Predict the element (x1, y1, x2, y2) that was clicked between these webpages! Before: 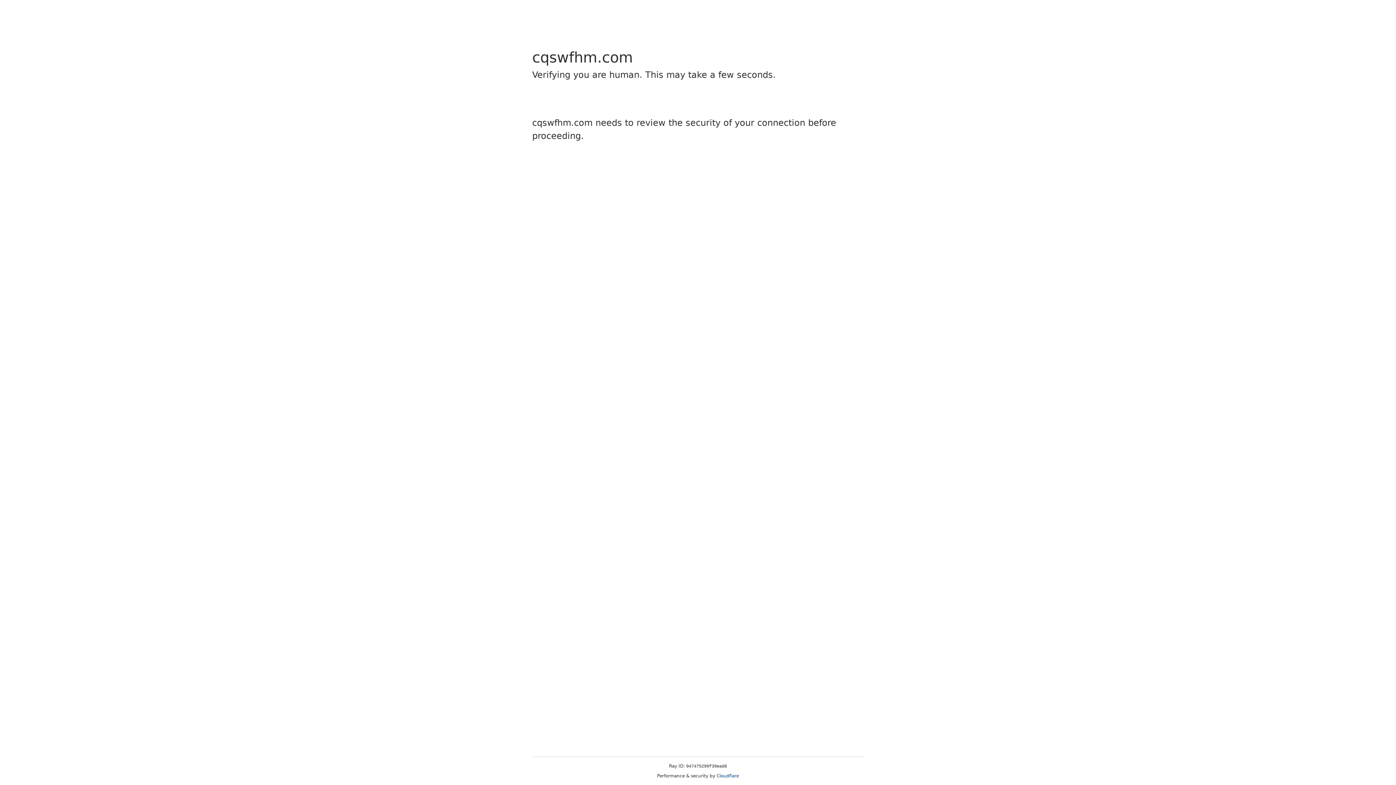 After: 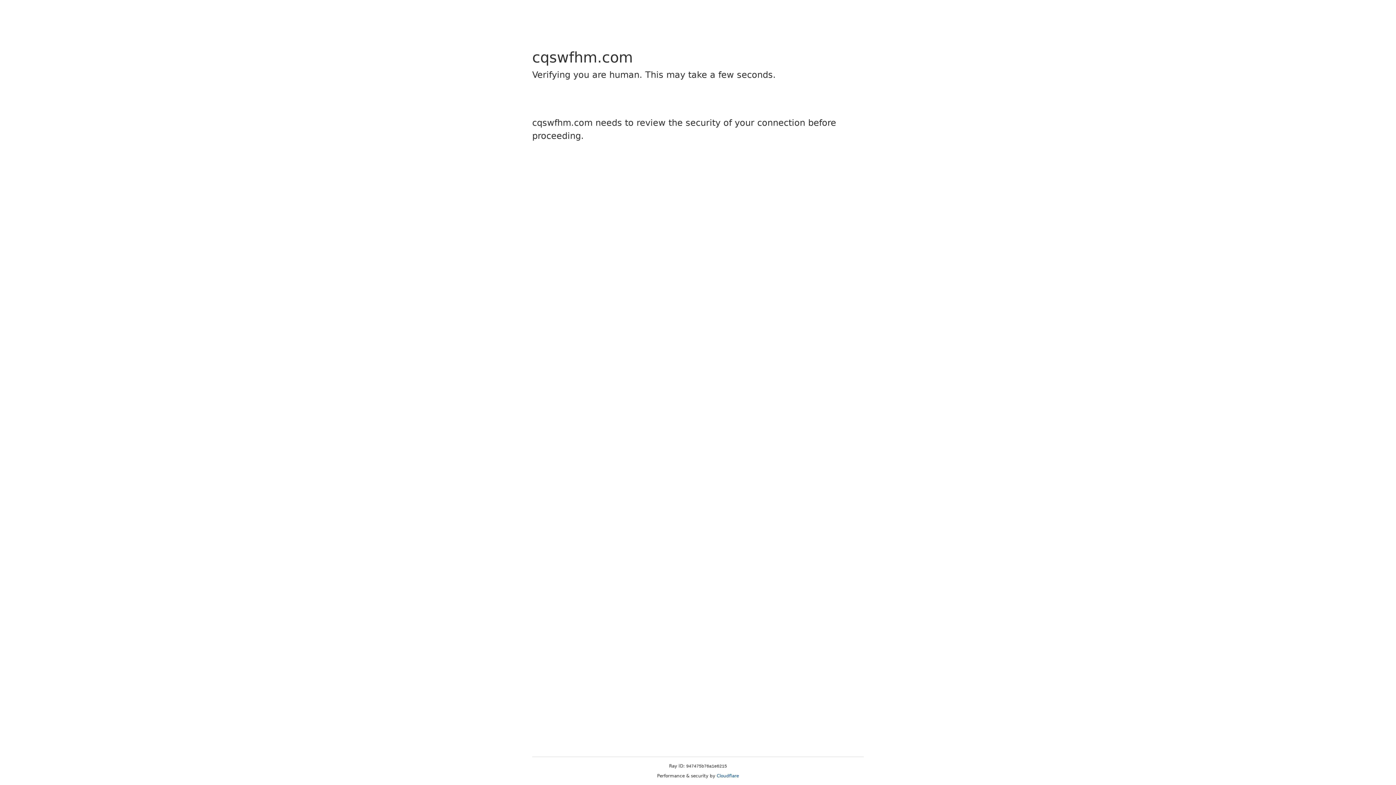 Action: bbox: (716, 773, 739, 778) label: Cloudflare